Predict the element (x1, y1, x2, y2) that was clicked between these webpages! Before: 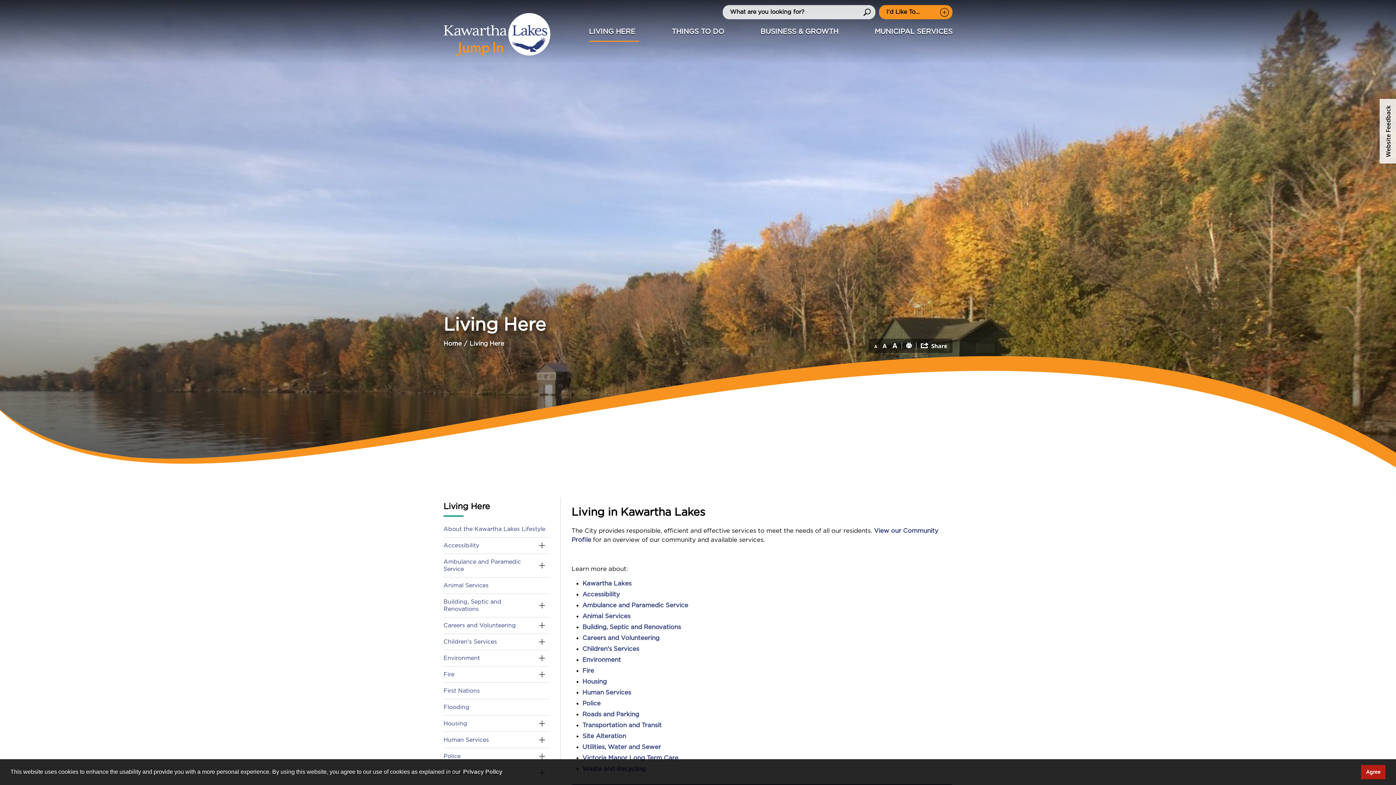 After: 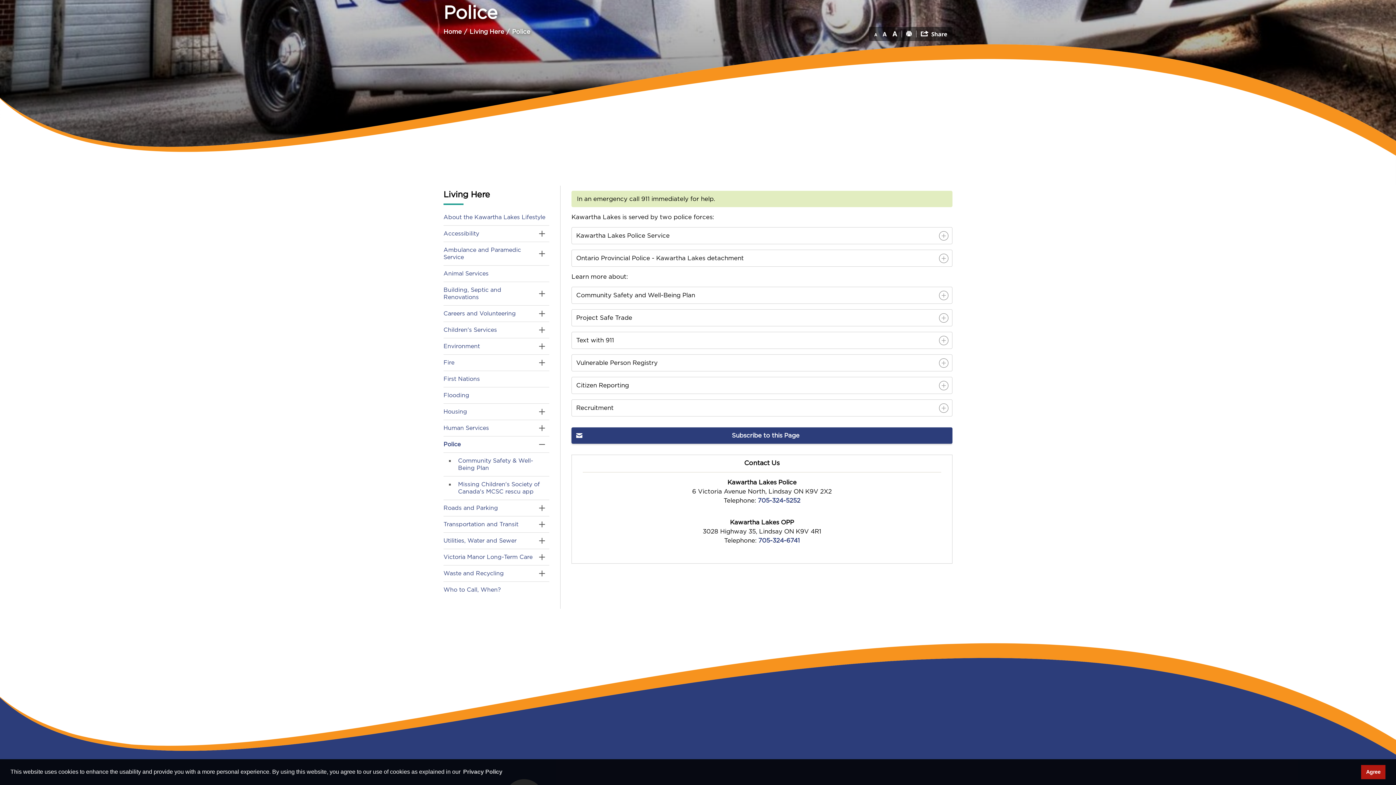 Action: bbox: (443, 748, 534, 764) label: Police